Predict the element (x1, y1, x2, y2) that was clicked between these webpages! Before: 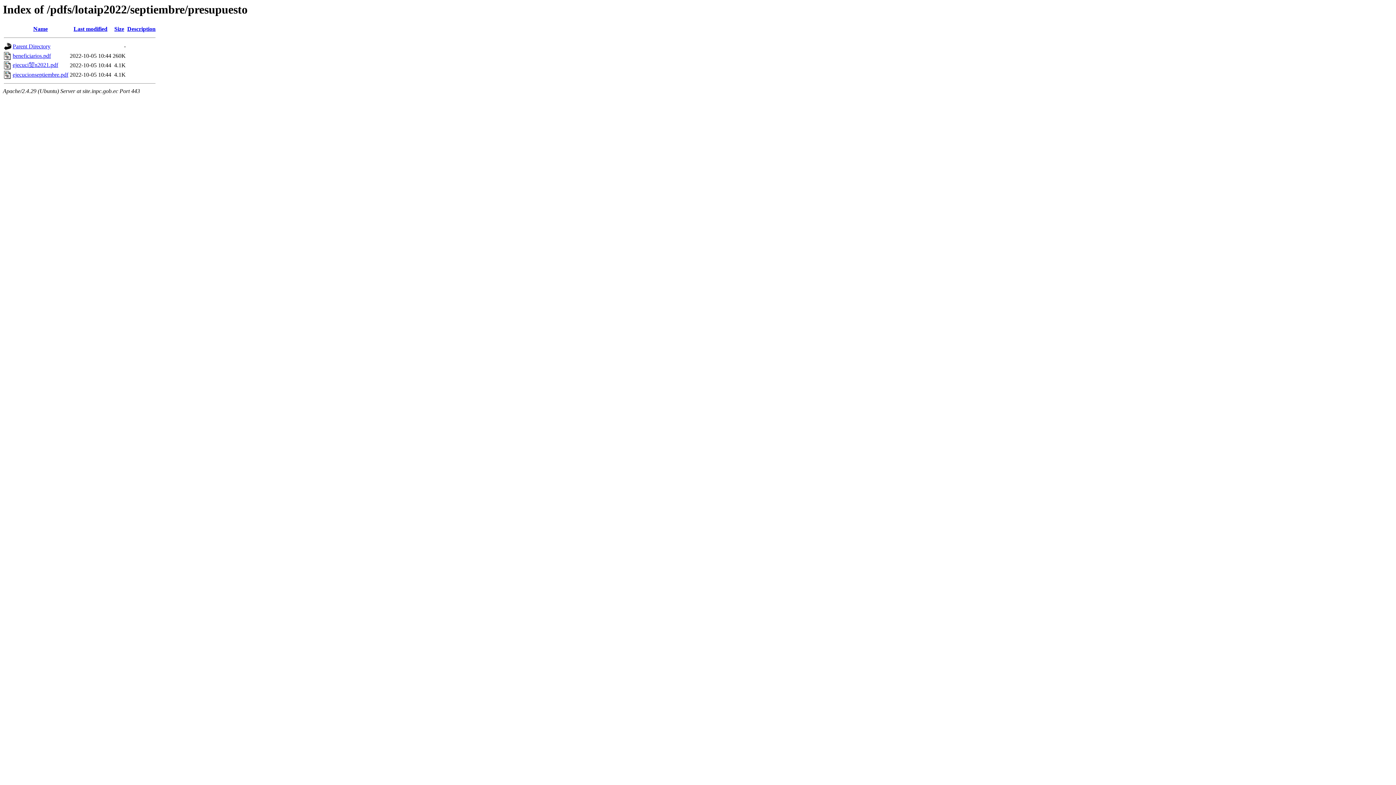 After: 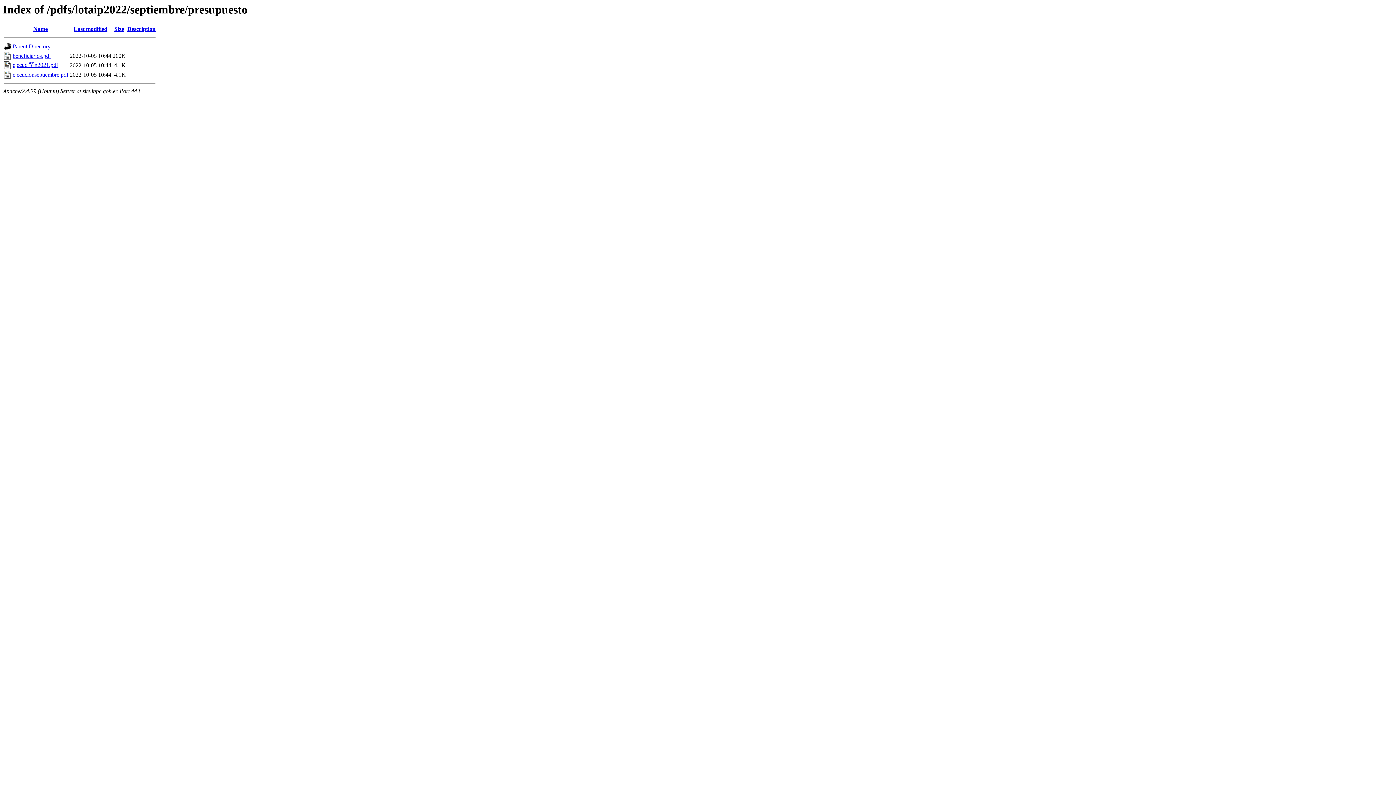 Action: label: ejecuci贸n2021.pdf bbox: (12, 61, 58, 68)